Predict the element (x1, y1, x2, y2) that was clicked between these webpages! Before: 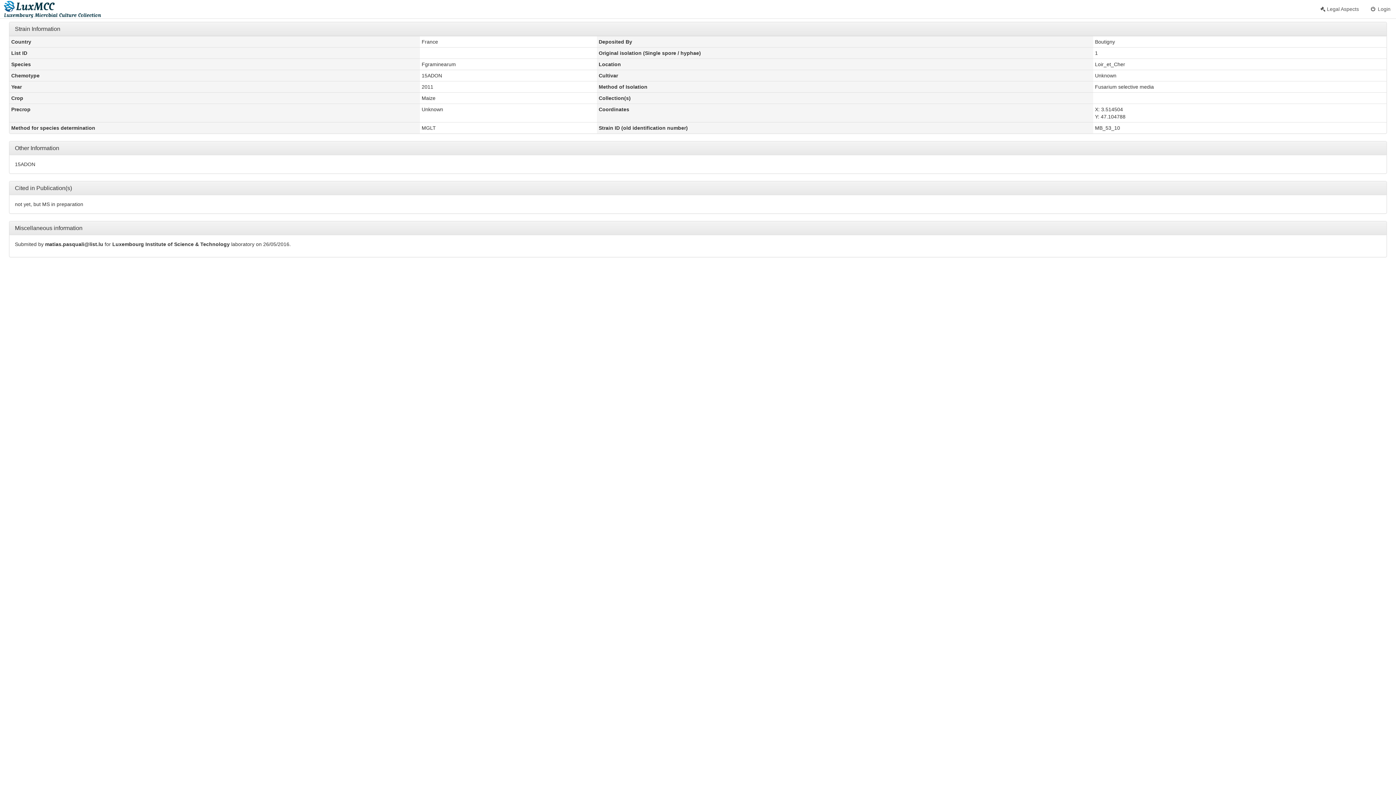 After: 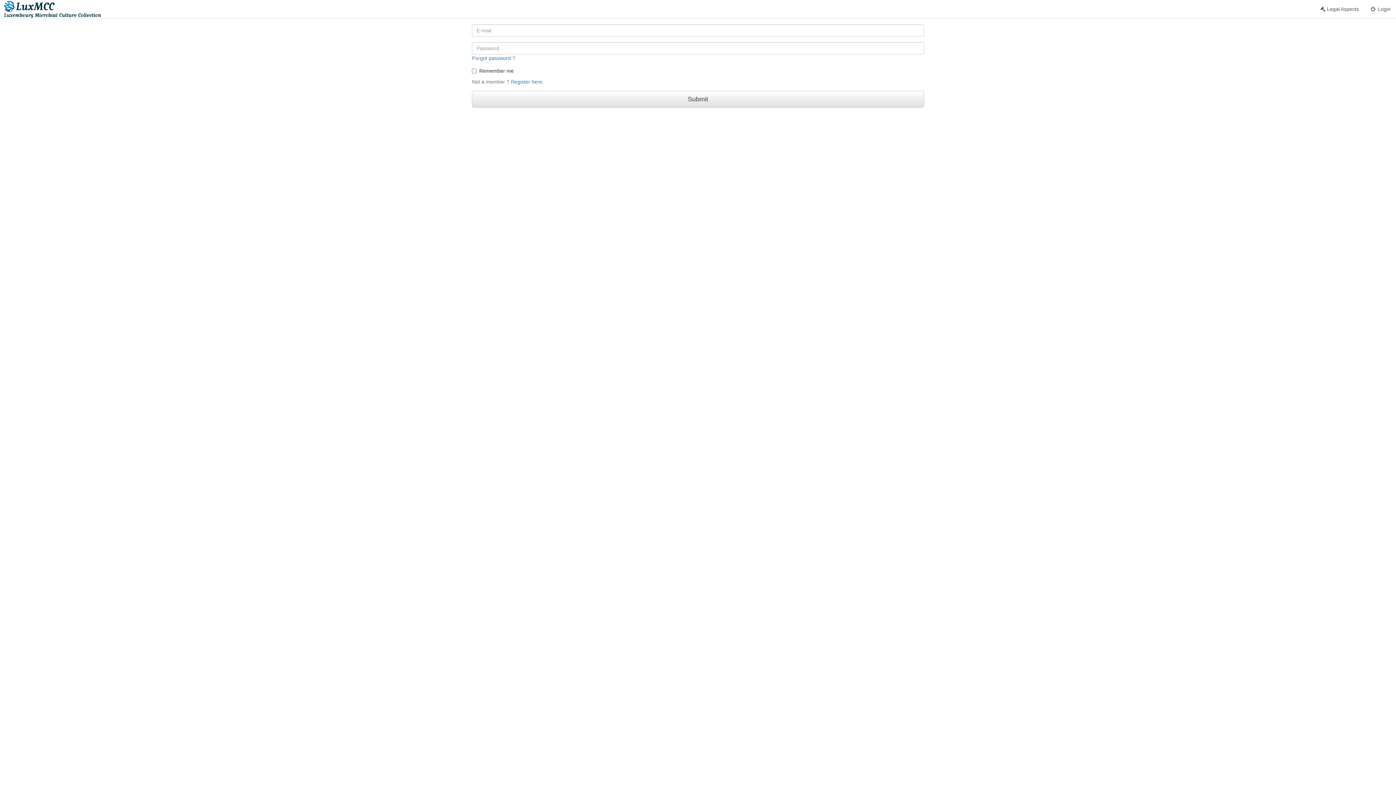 Action: bbox: (1364, 0, 1396, 18) label:  Login